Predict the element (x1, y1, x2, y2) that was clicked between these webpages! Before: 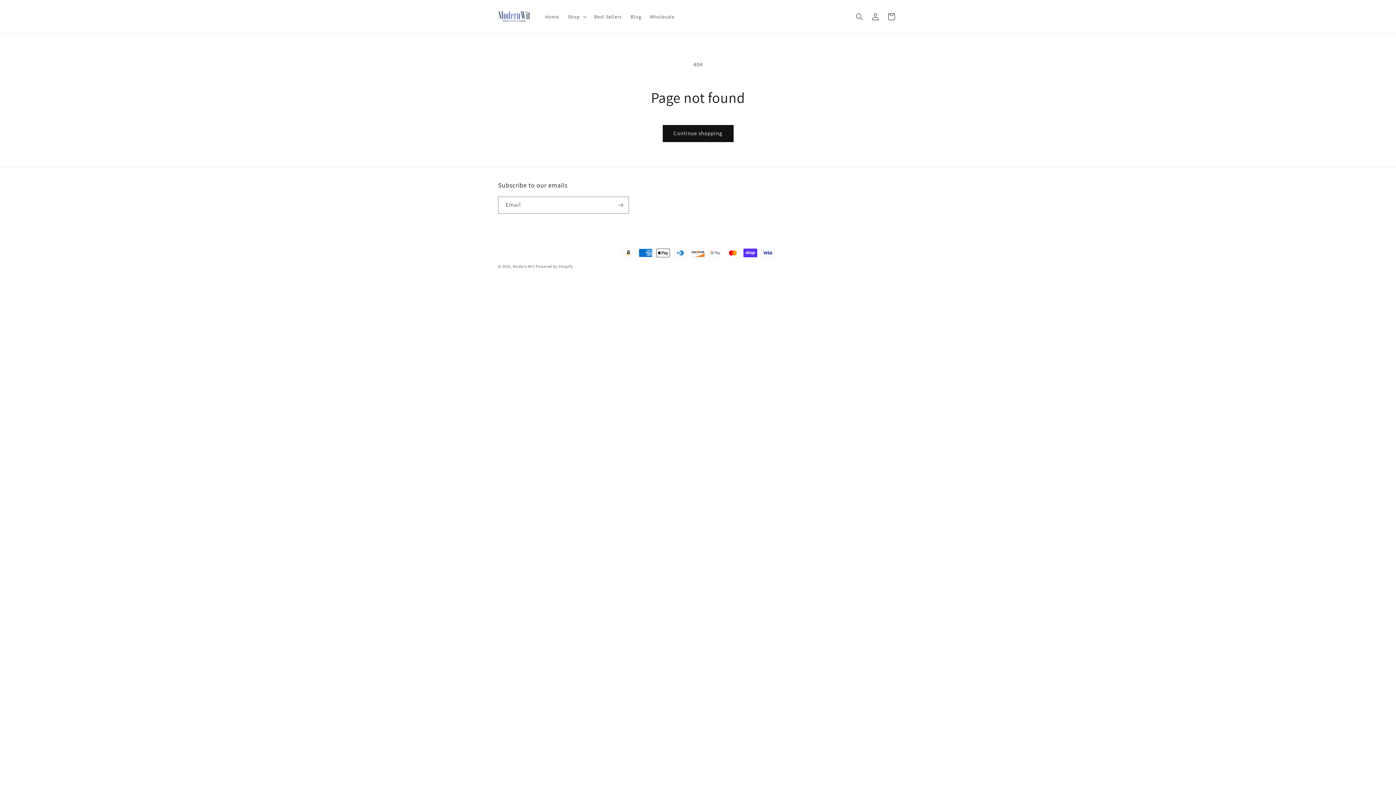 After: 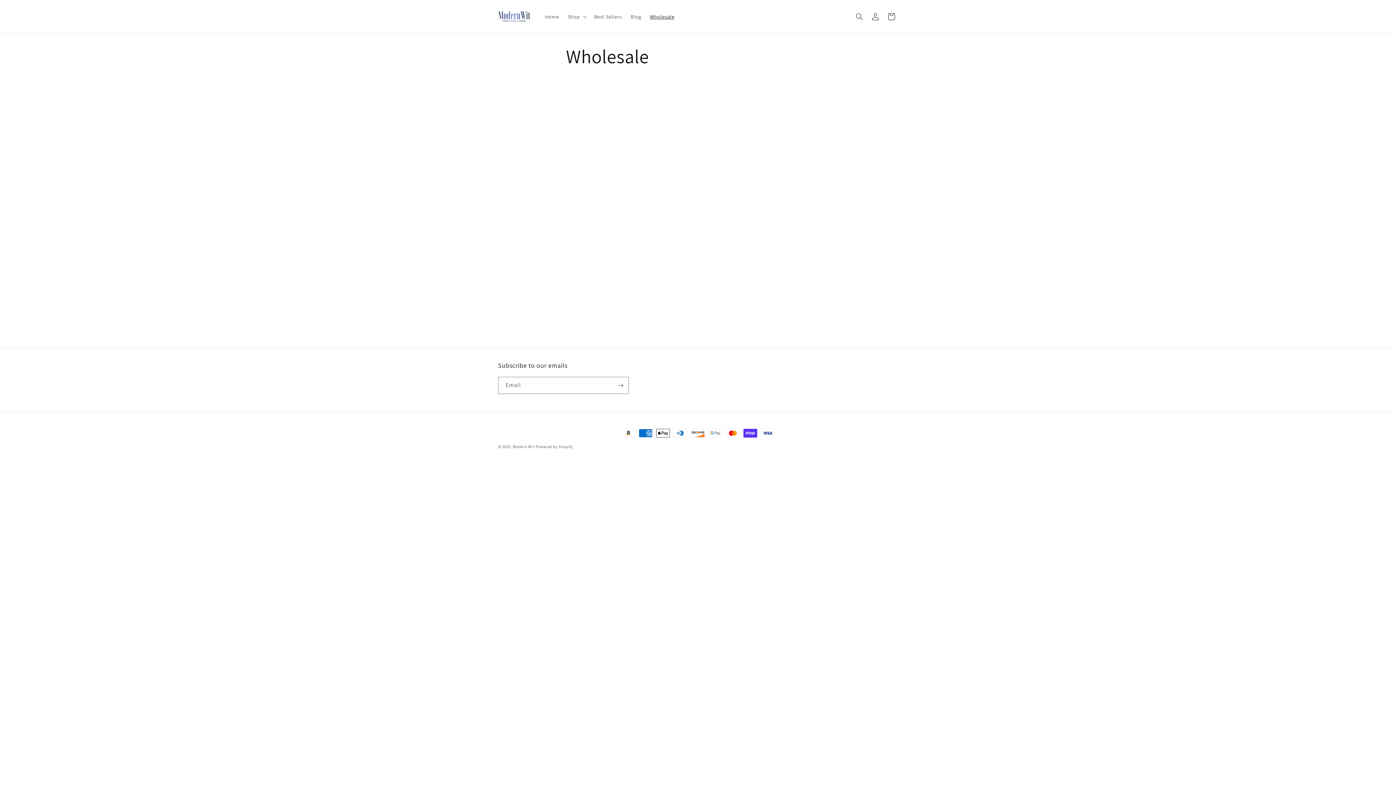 Action: bbox: (645, 9, 679, 24) label: Wholesale